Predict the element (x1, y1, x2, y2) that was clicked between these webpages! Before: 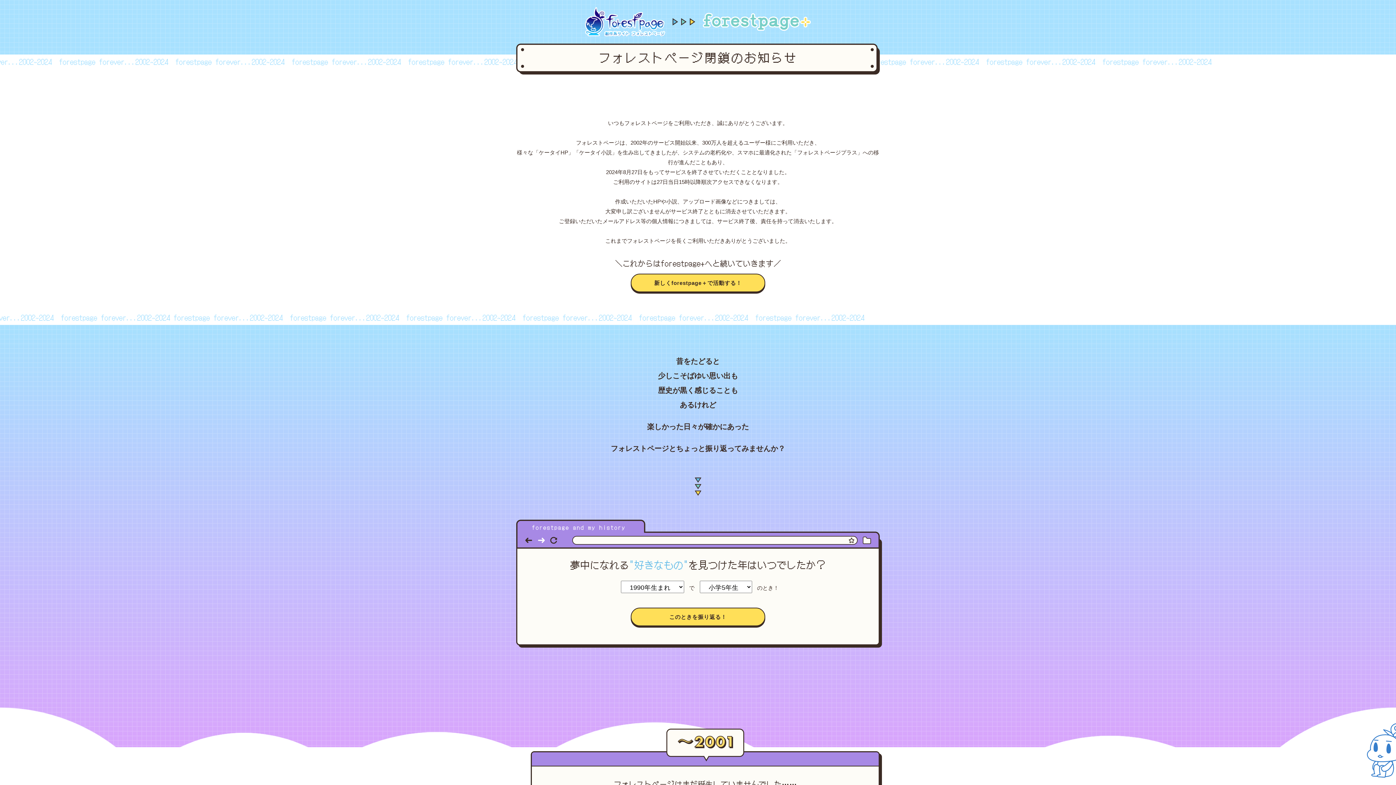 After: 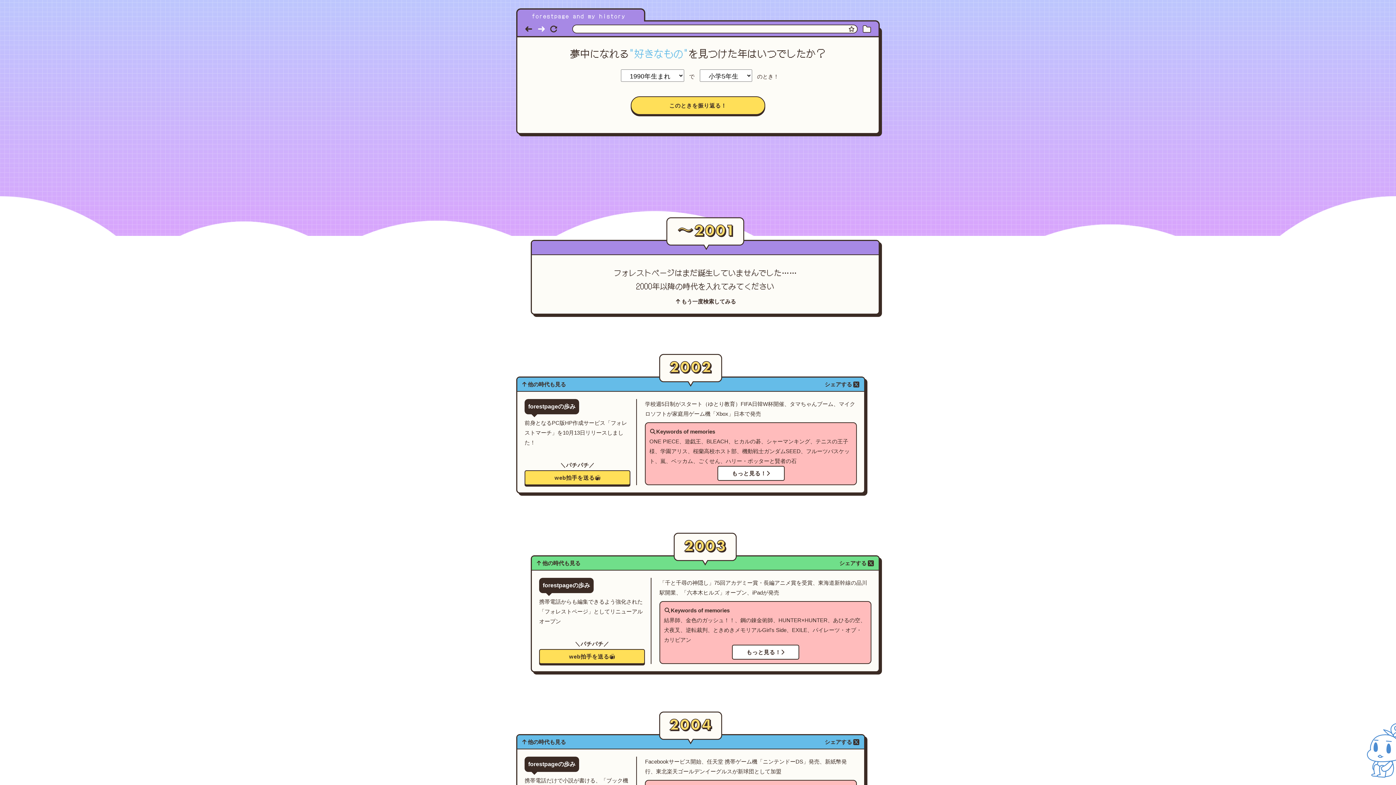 Action: bbox: (1367, 723, 1403, 760)